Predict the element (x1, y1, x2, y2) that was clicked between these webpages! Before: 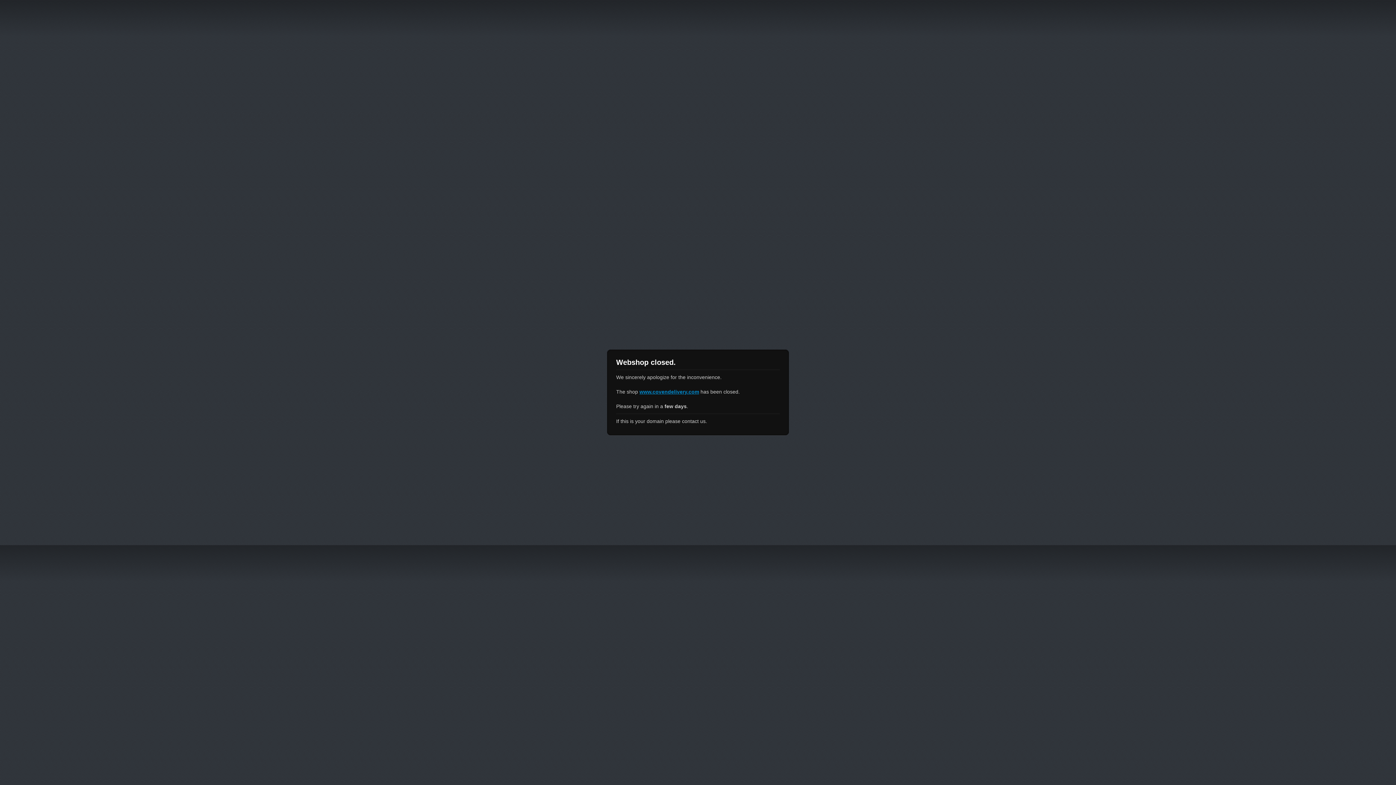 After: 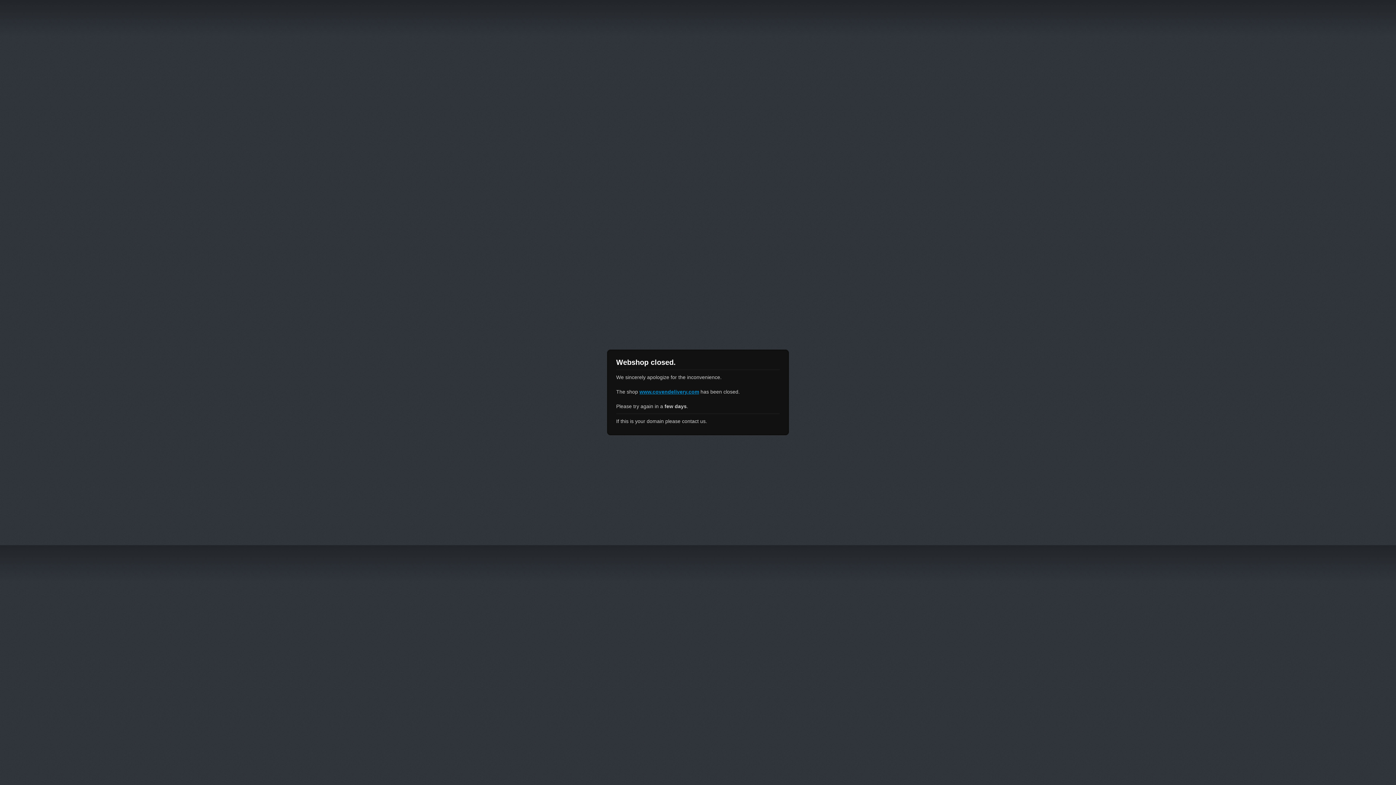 Action: label: www.covendelivery.com bbox: (639, 389, 699, 394)